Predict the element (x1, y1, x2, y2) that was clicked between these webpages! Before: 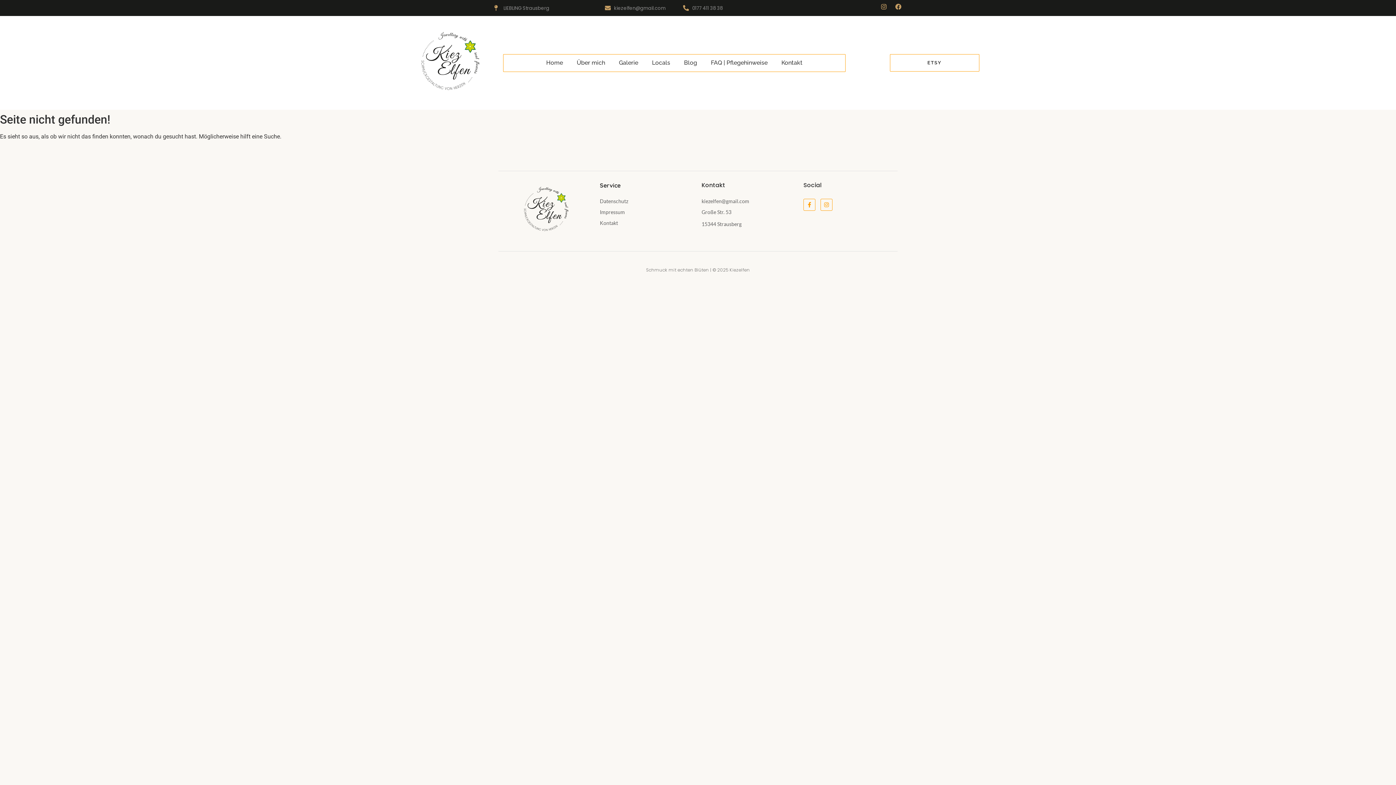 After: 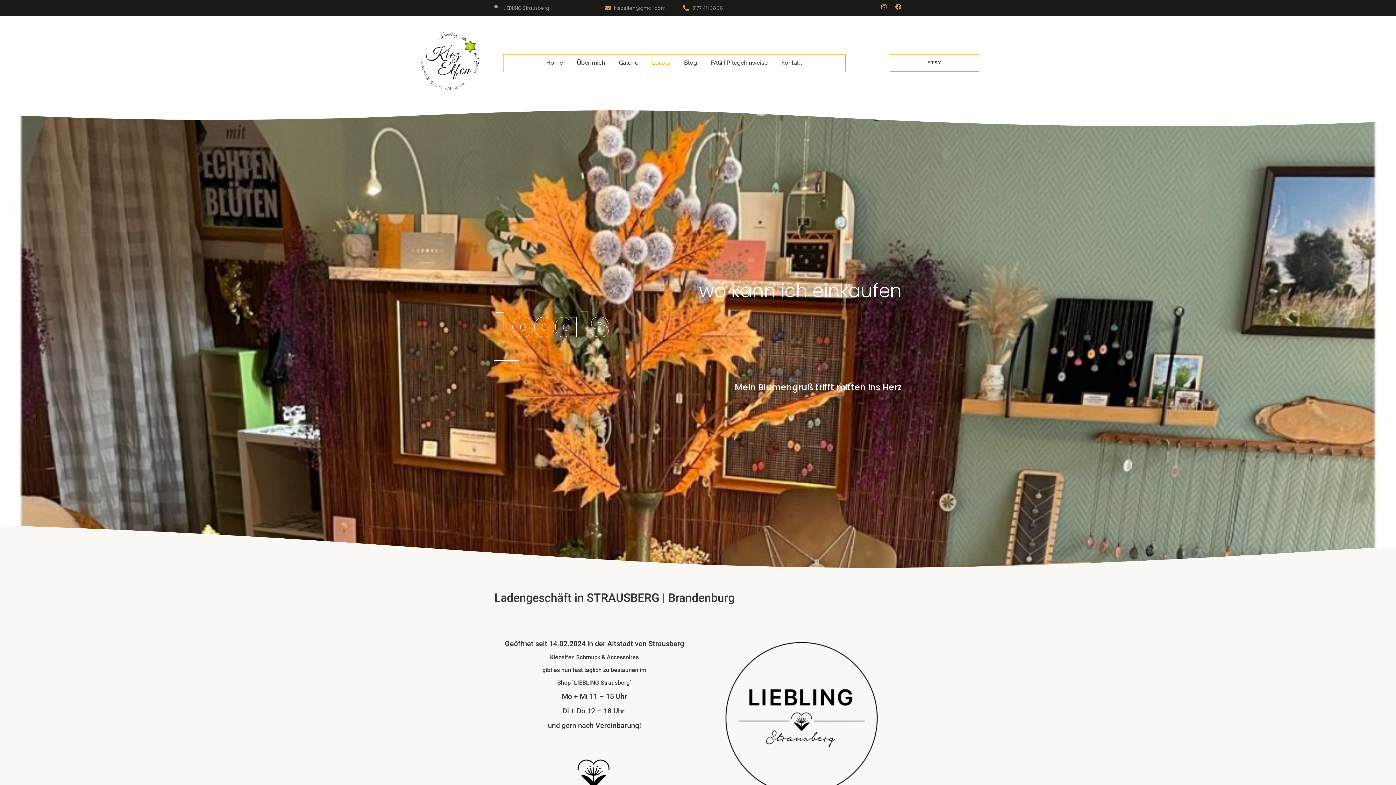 Action: bbox: (649, 58, 673, 67) label: Locals